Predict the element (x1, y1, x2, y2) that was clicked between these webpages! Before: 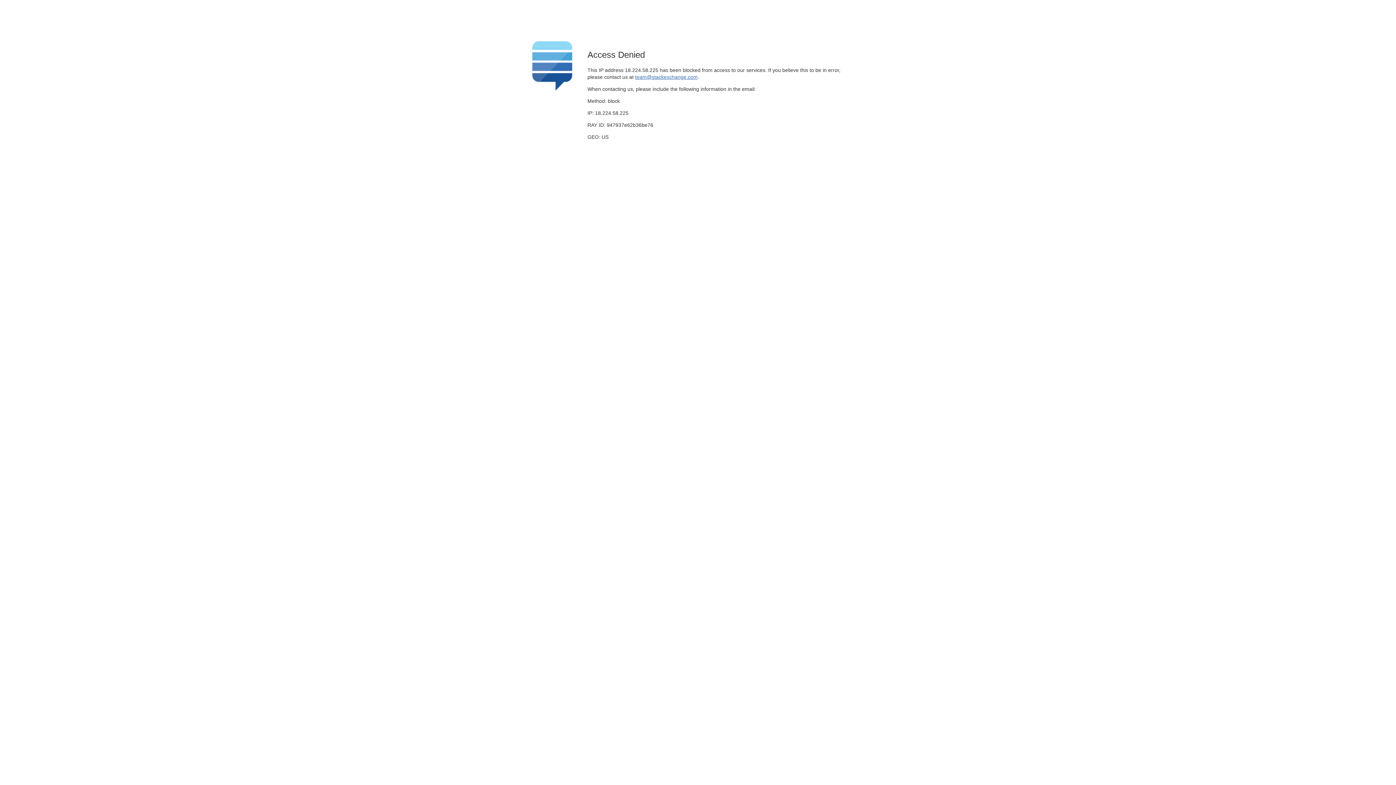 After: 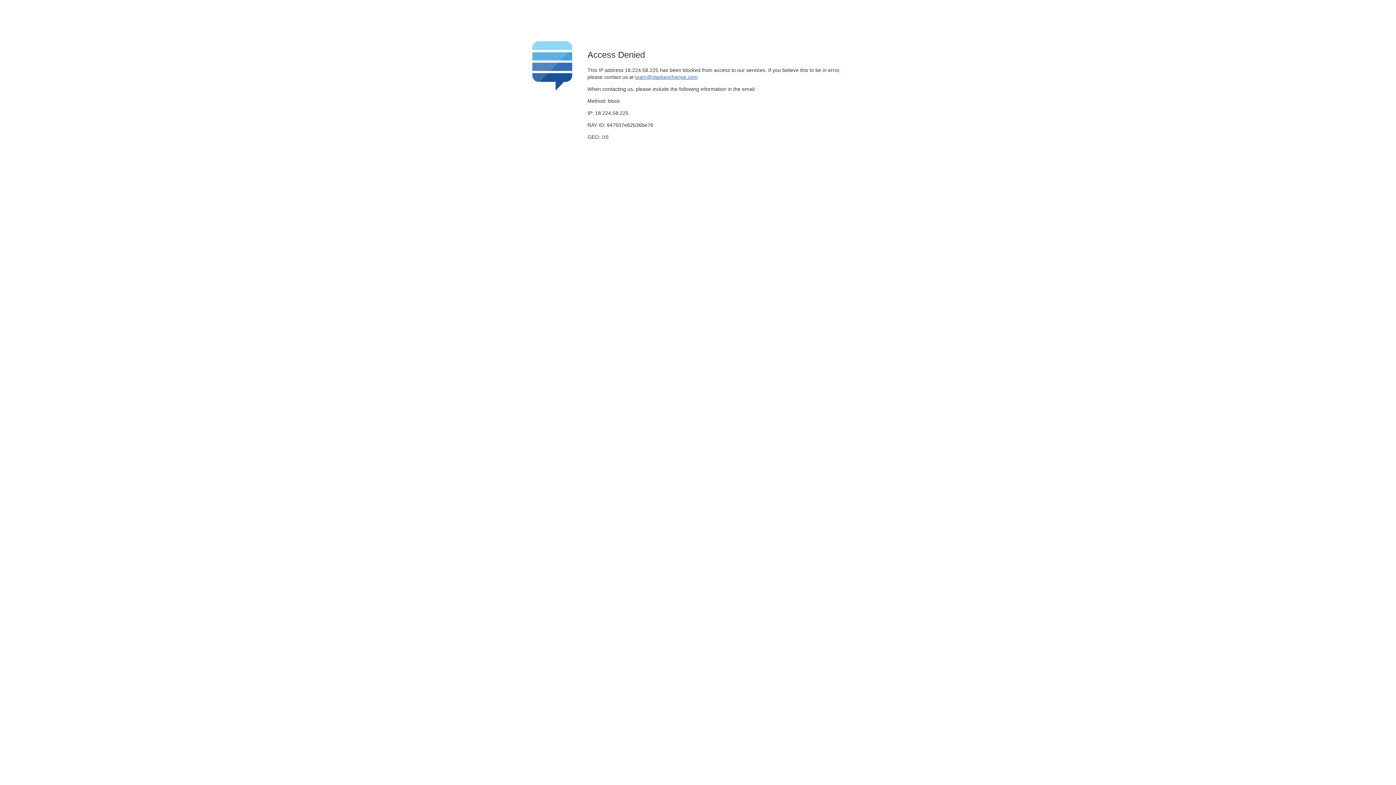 Action: label: team@stackexchange.com bbox: (635, 74, 697, 79)